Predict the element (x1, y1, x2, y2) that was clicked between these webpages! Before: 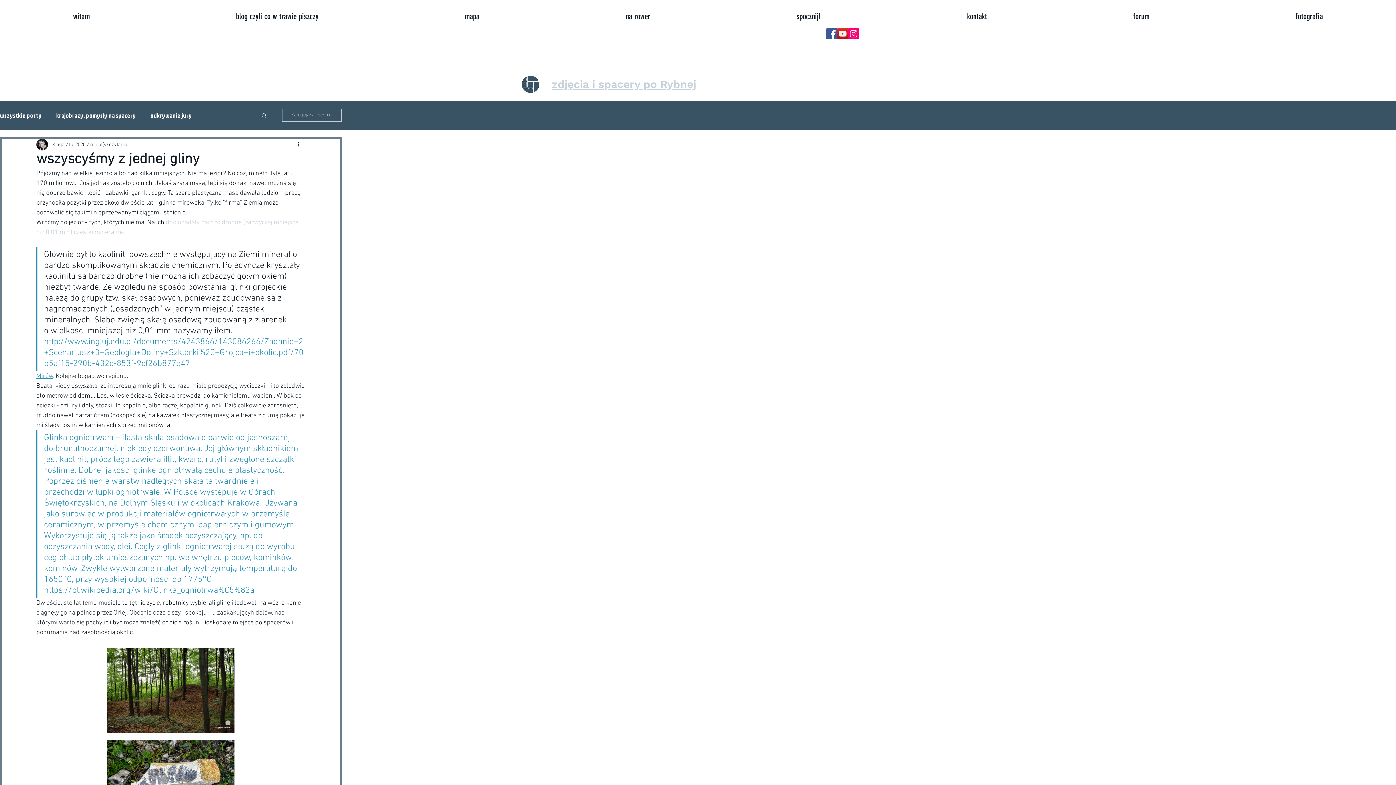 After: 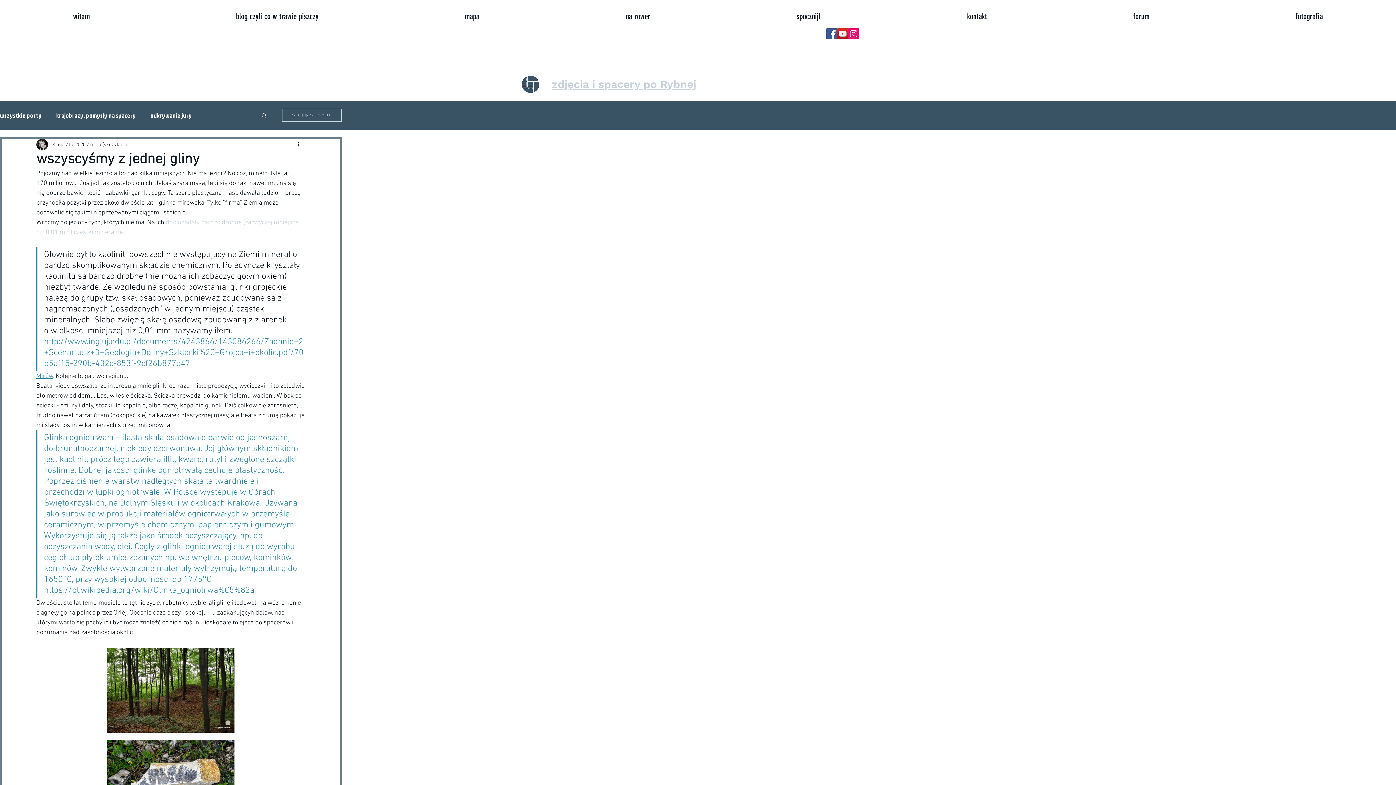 Action: label: Szukaj bbox: (260, 112, 267, 118)